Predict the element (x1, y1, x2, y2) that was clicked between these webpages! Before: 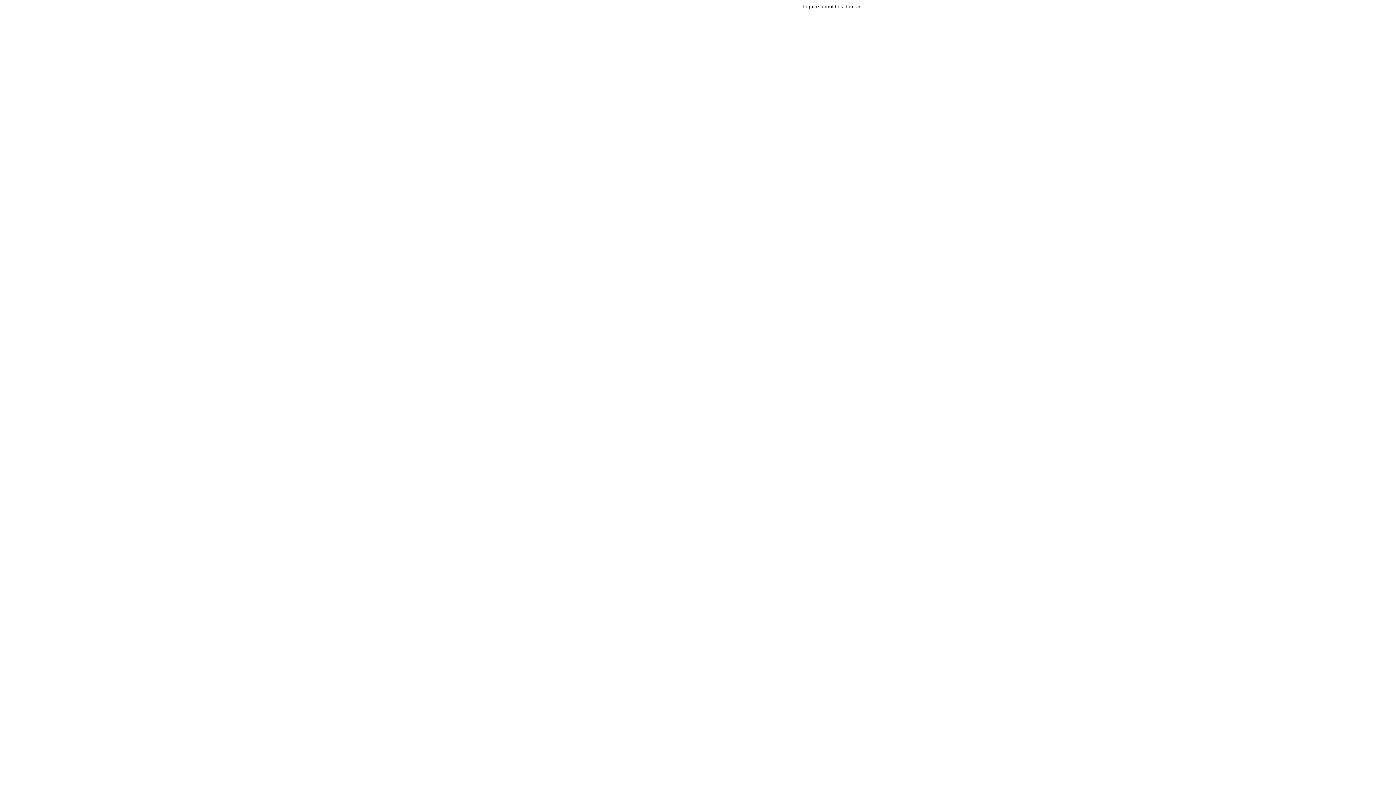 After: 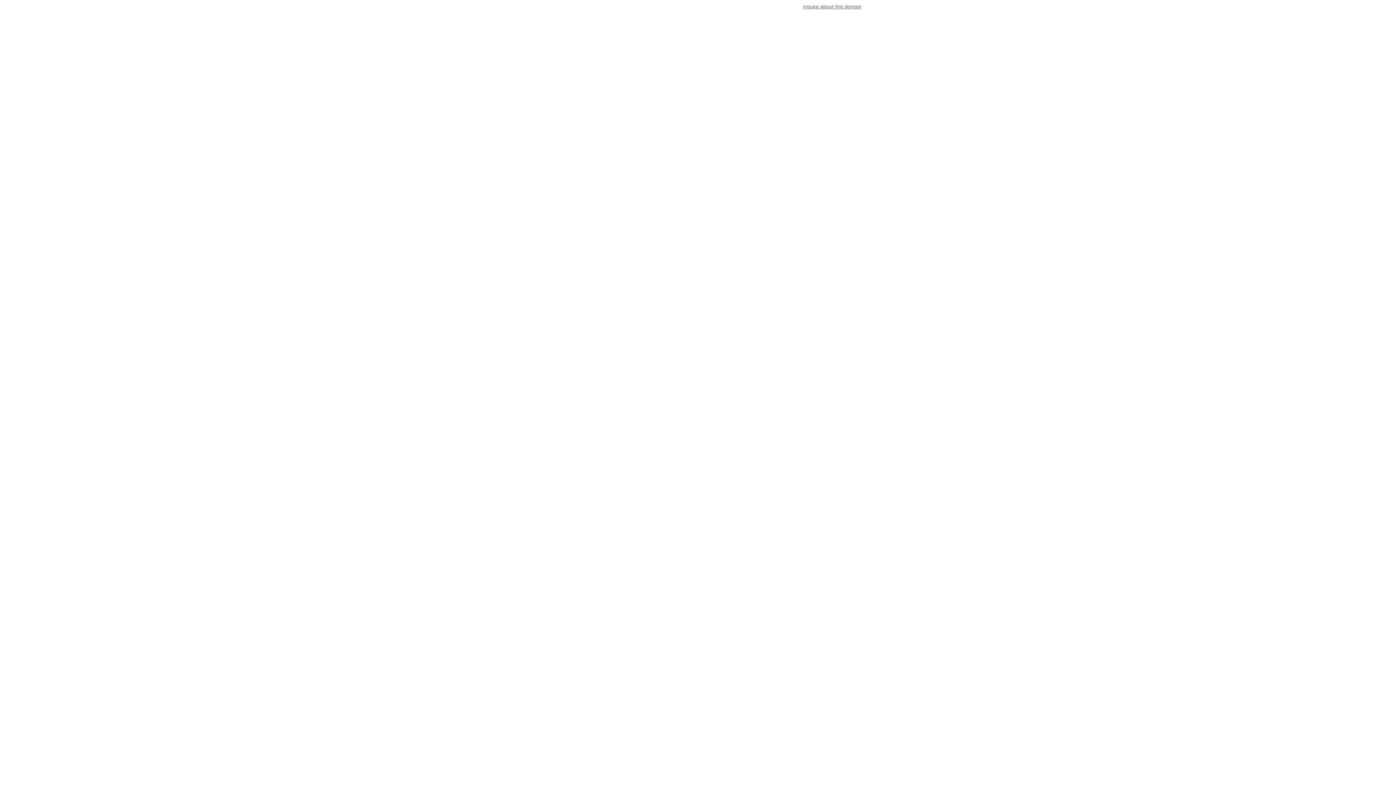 Action: label: Inquire about this domain bbox: (803, 3, 861, 9)